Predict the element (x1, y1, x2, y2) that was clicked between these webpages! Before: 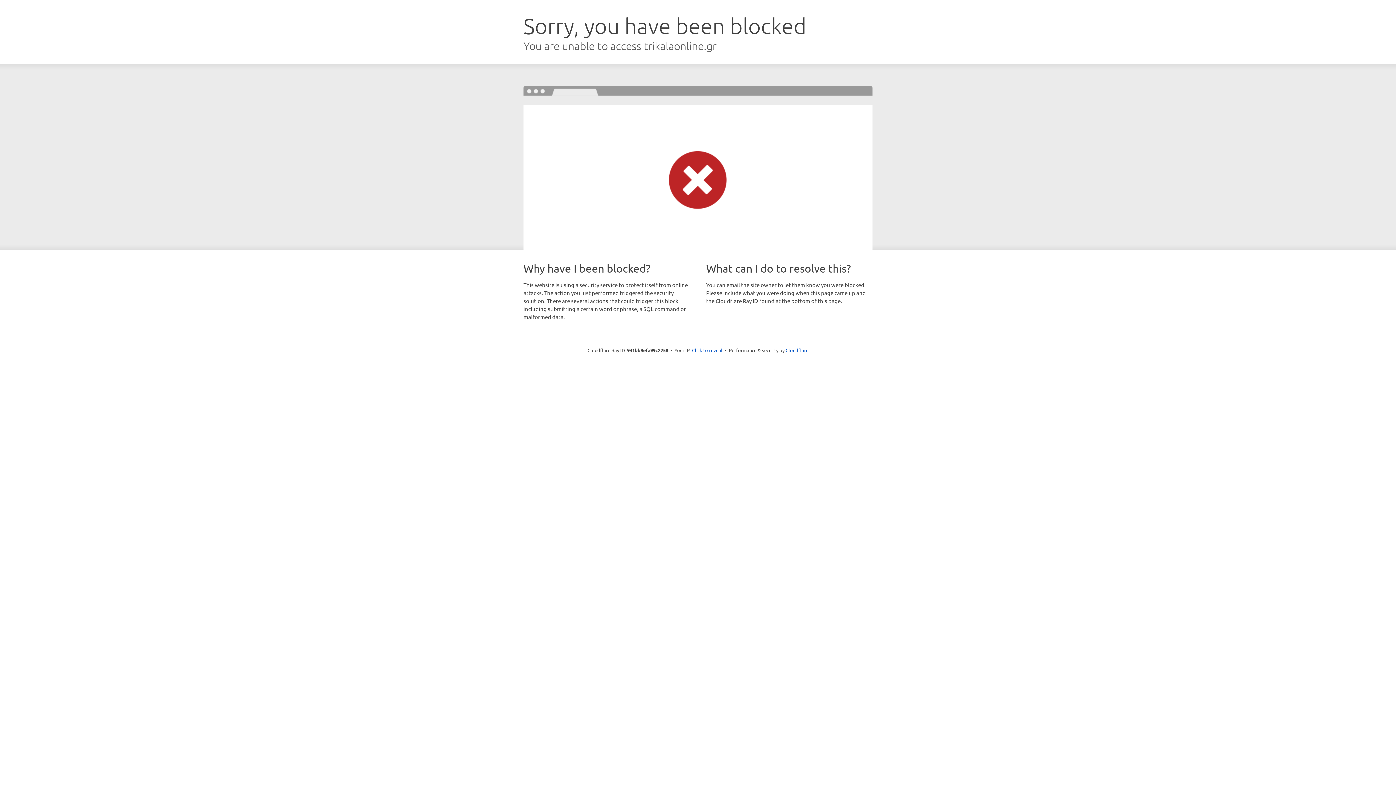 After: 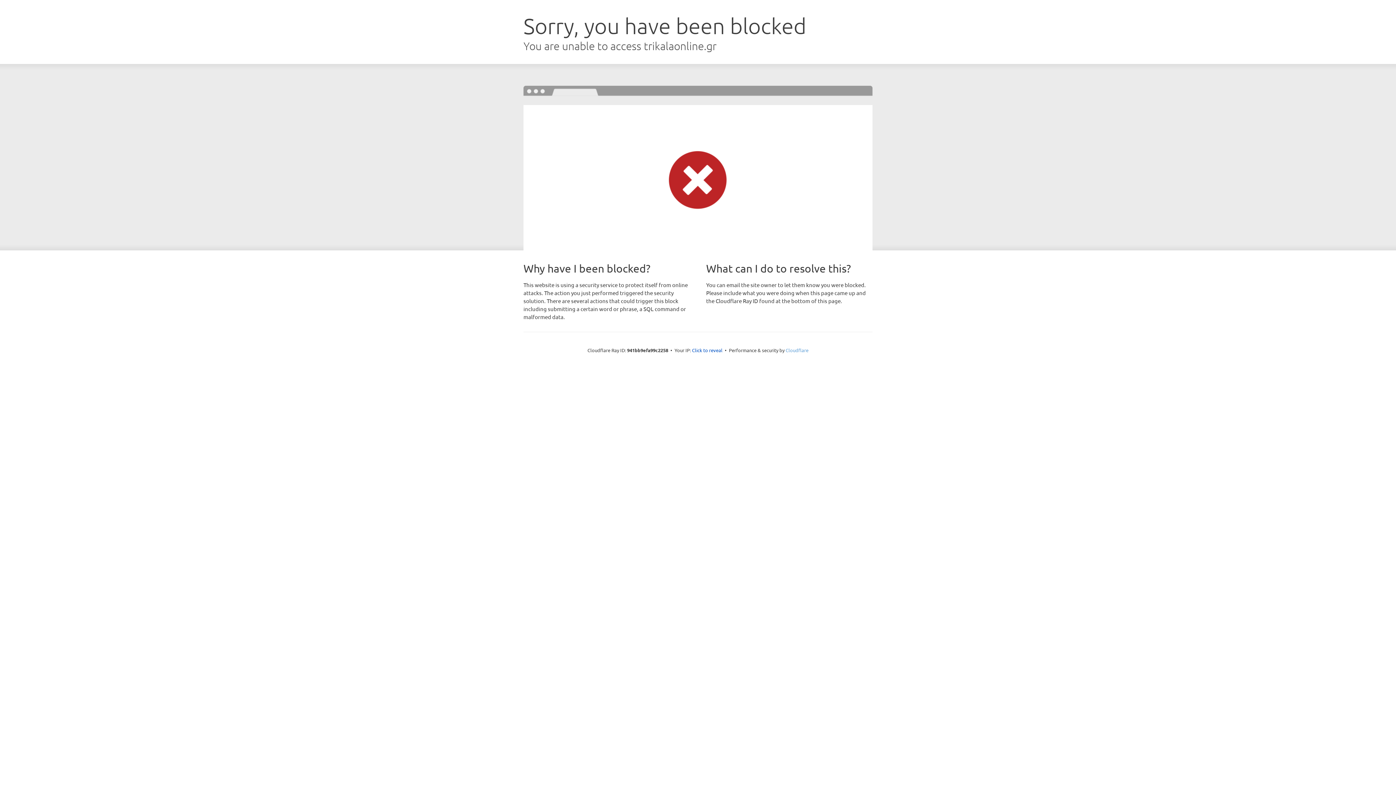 Action: bbox: (785, 347, 808, 353) label: Cloudflare